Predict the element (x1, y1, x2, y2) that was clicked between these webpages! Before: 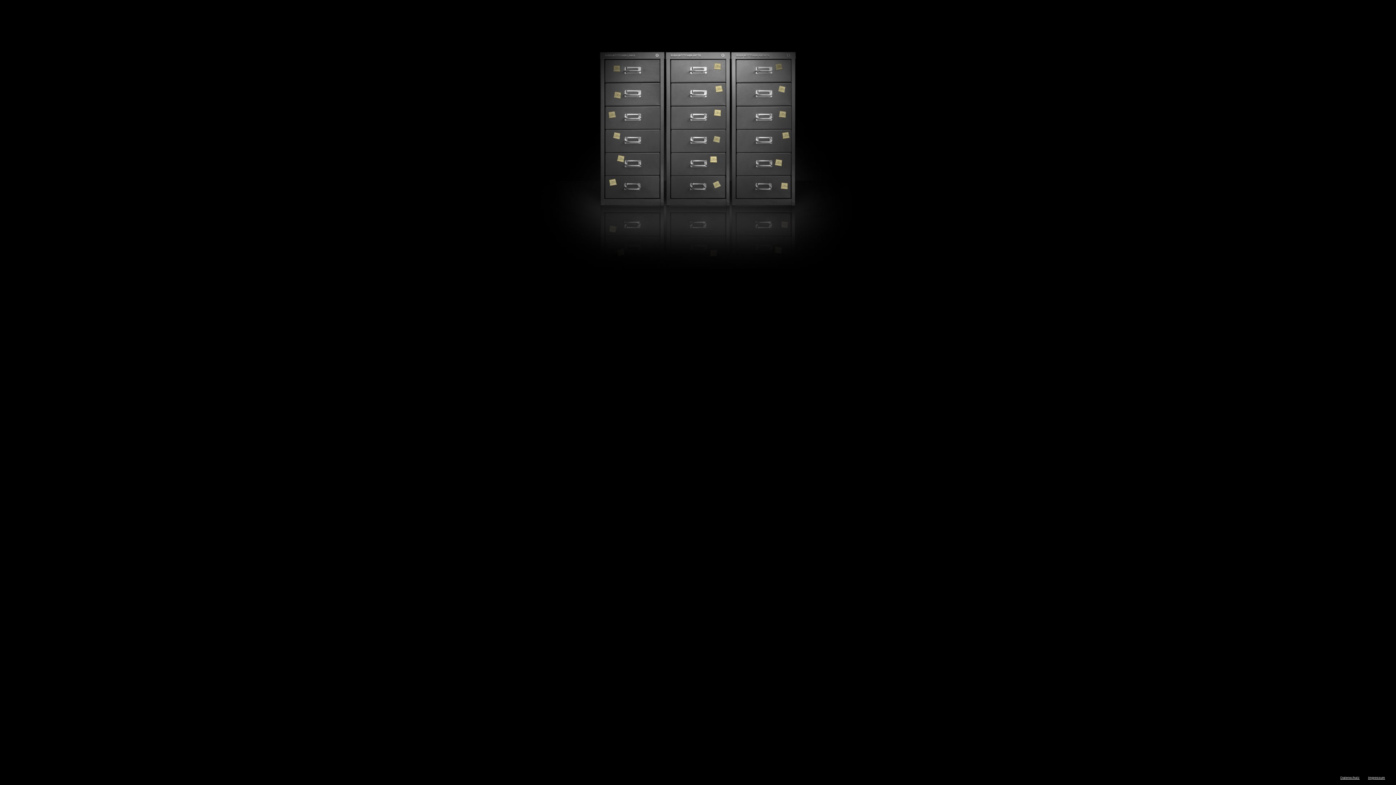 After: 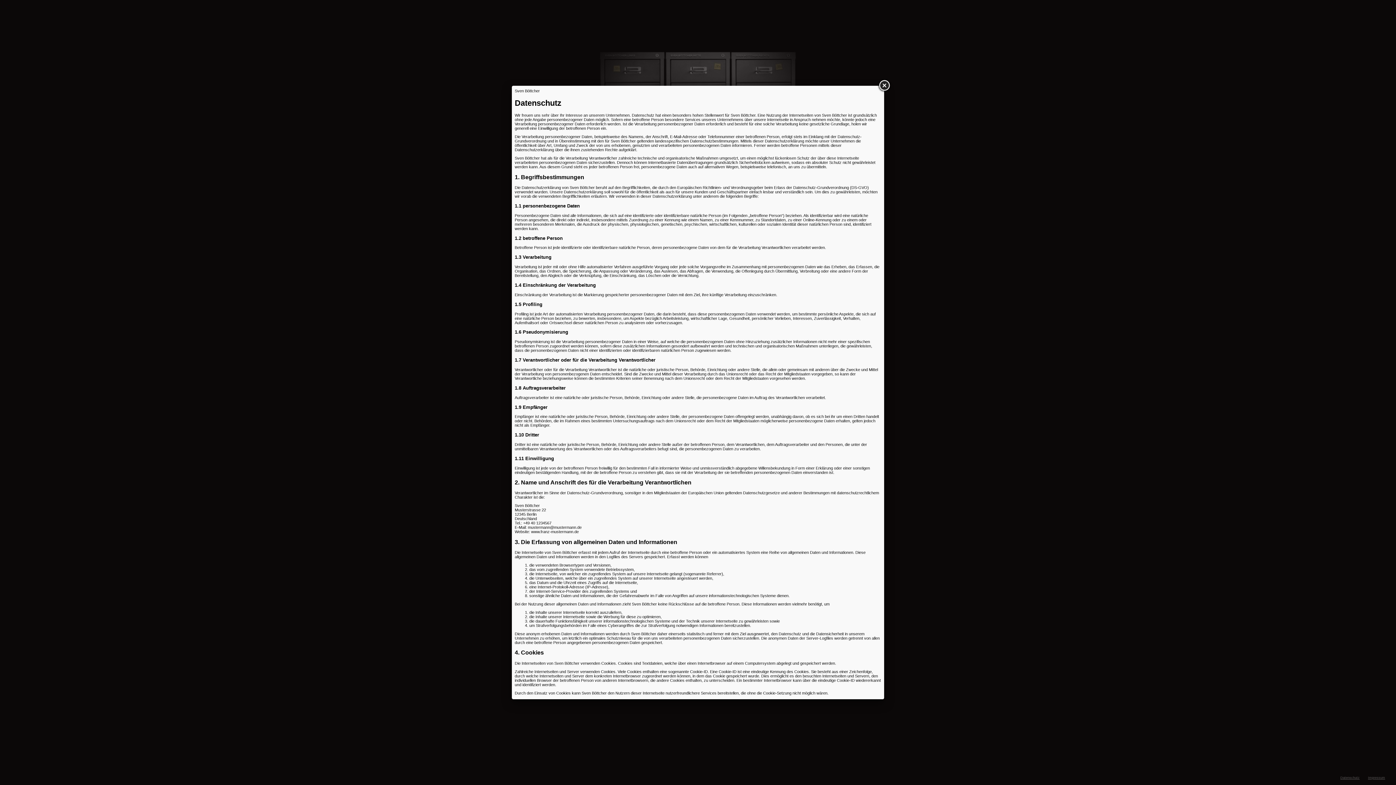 Action: label: Datenschutz bbox: (1340, 776, 1360, 780)